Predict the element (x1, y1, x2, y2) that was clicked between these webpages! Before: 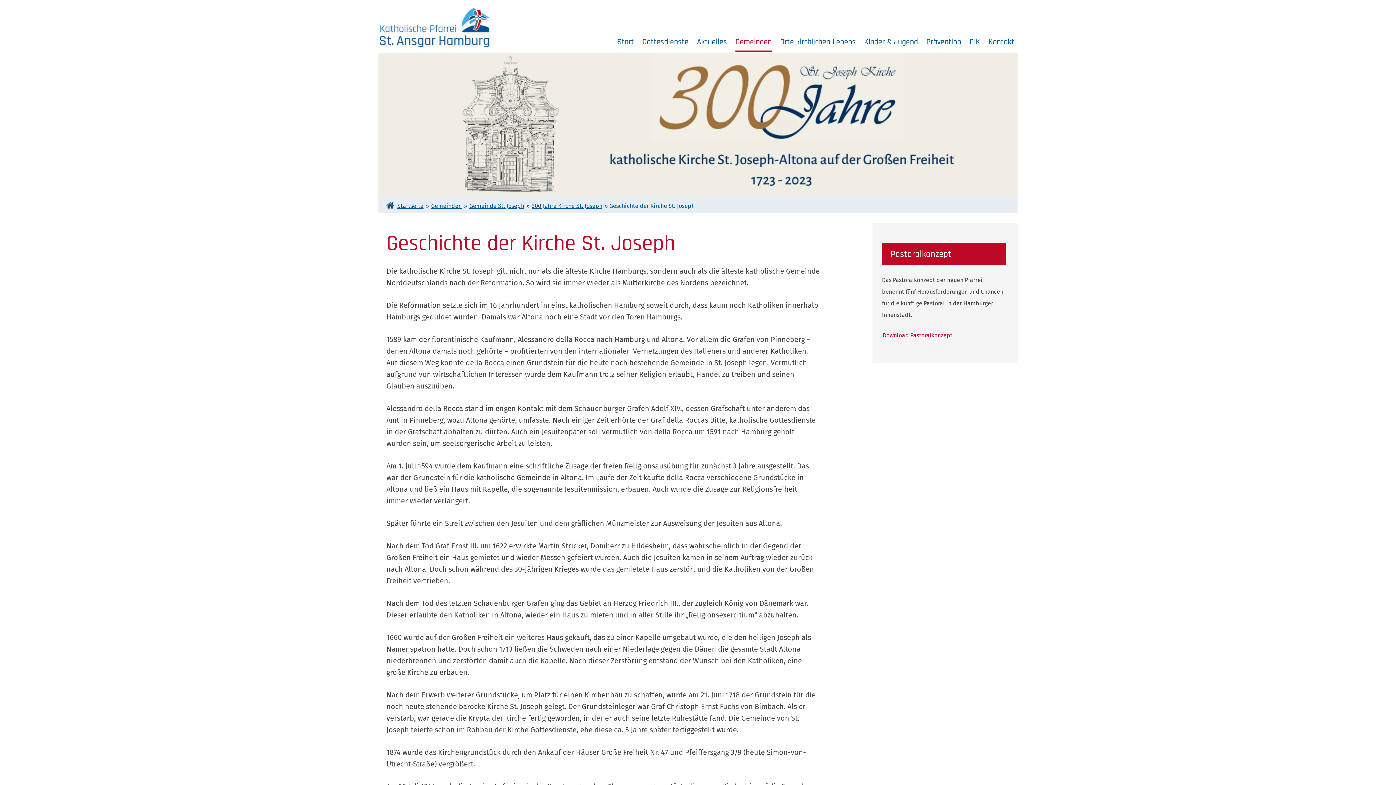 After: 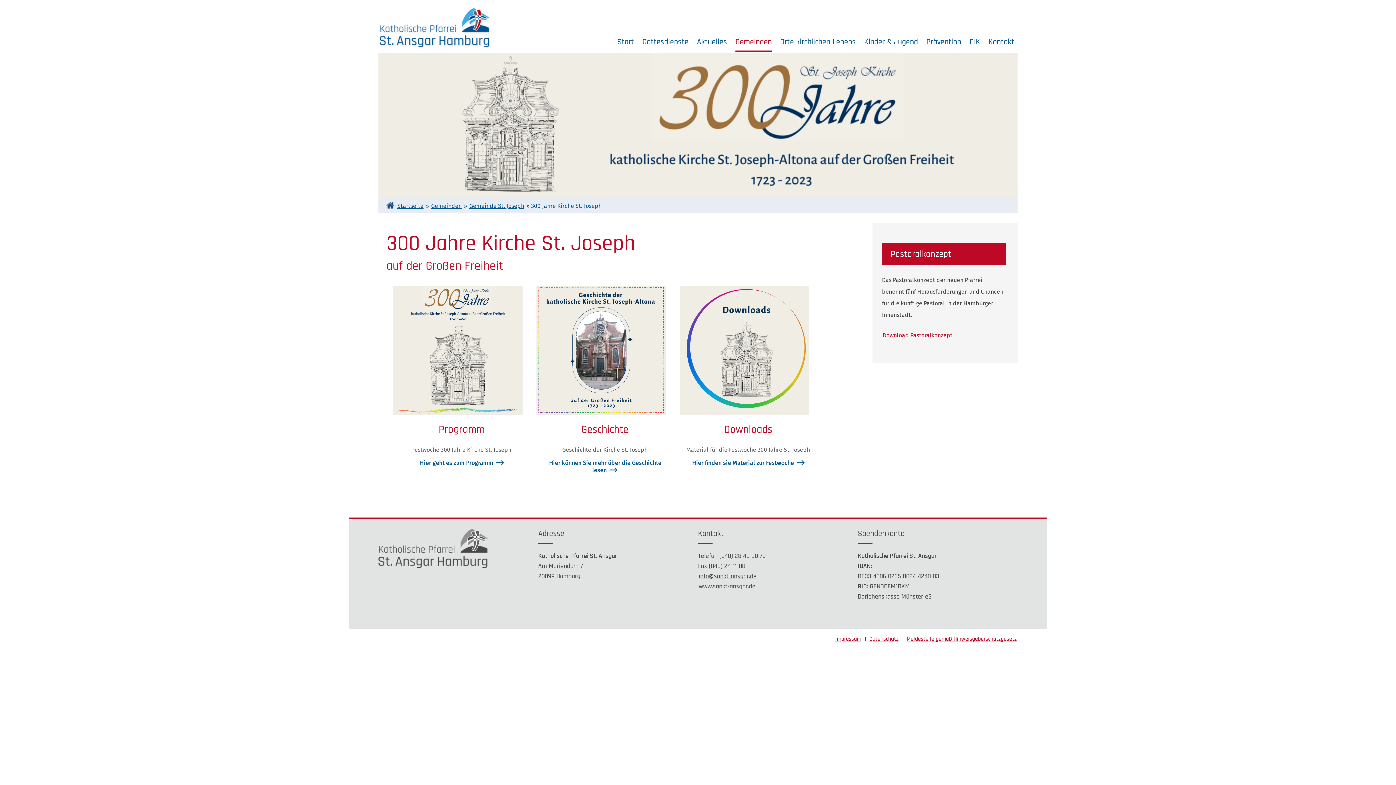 Action: label: 300 Jahre Kirche St. Joseph bbox: (531, 201, 603, 210)